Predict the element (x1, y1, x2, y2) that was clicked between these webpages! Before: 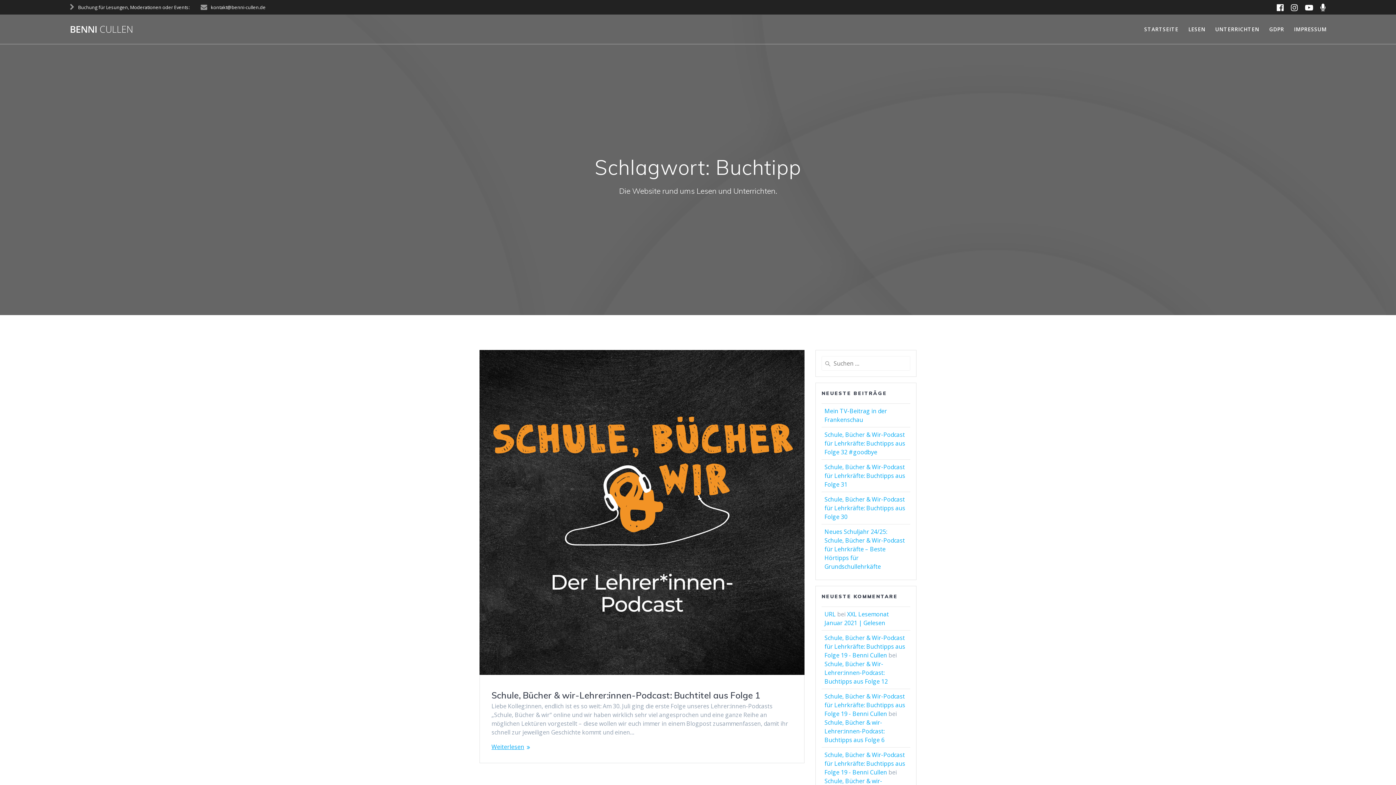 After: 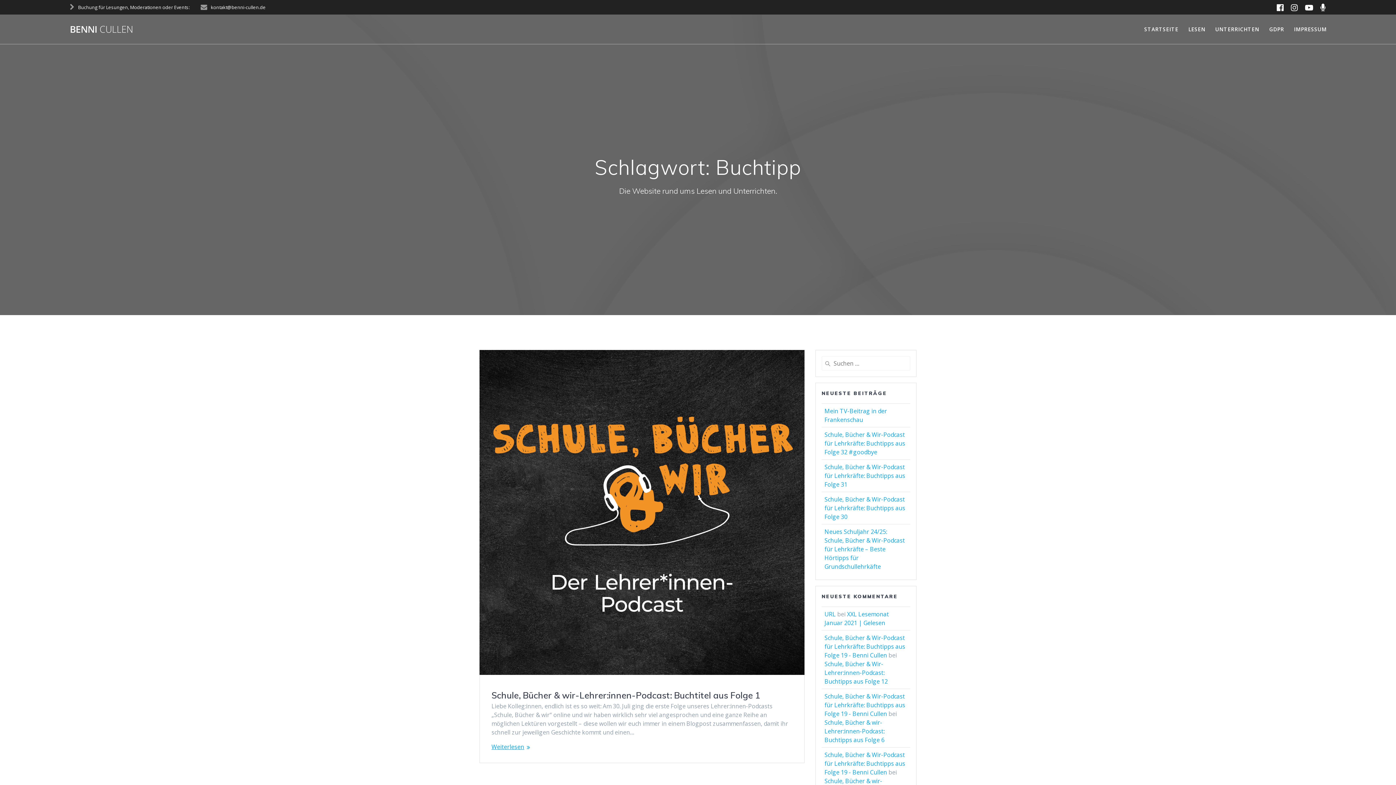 Action: bbox: (1273, 2, 1287, 12)